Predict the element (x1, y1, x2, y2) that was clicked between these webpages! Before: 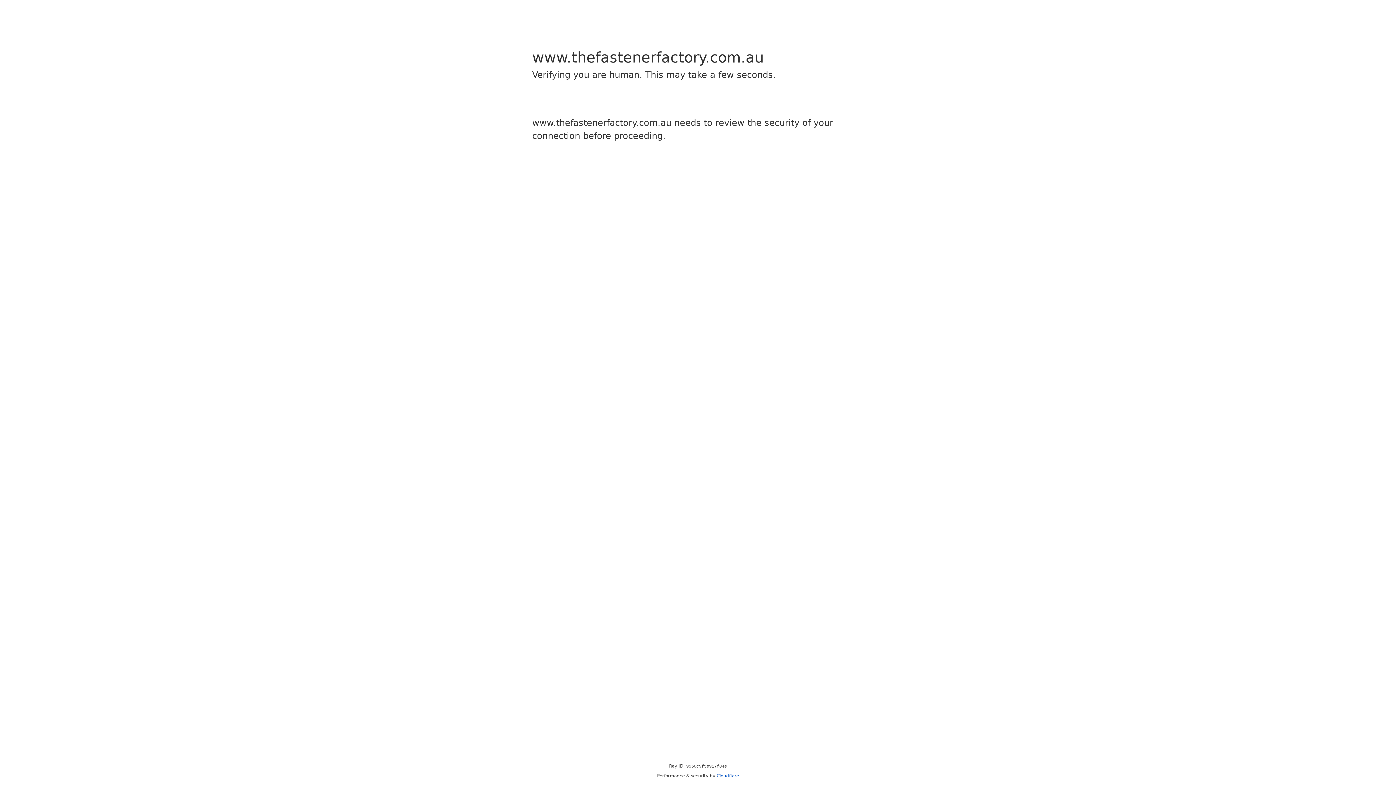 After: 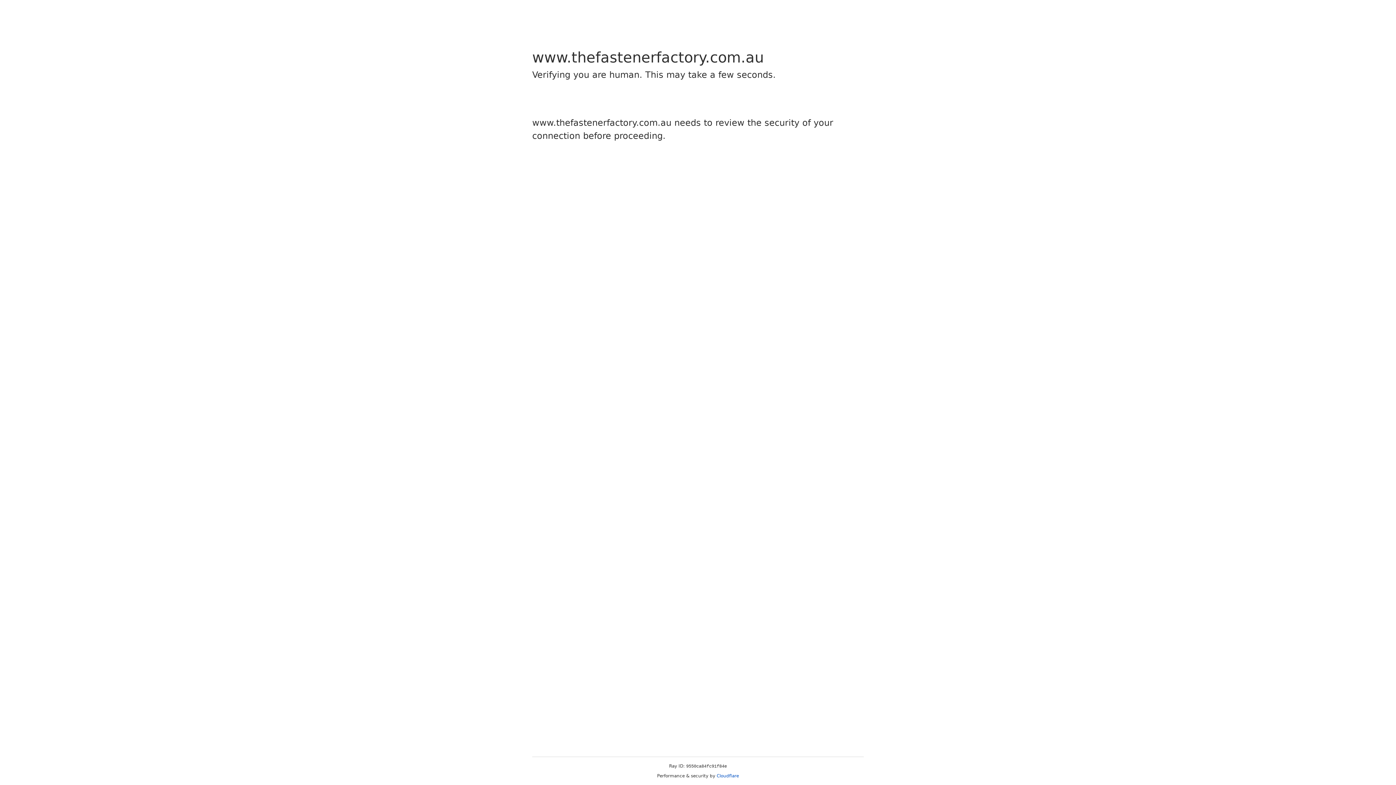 Action: label: Cloudflare bbox: (716, 773, 739, 778)